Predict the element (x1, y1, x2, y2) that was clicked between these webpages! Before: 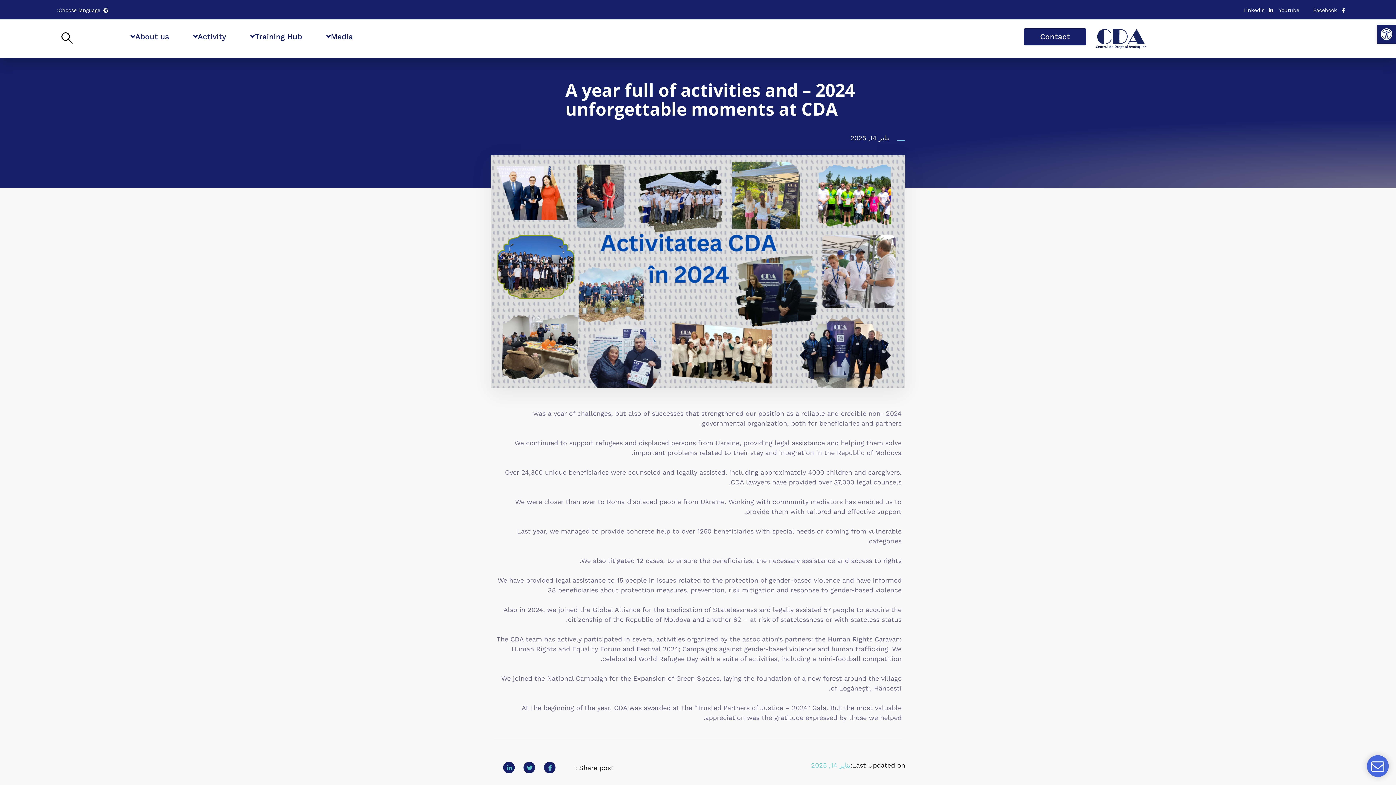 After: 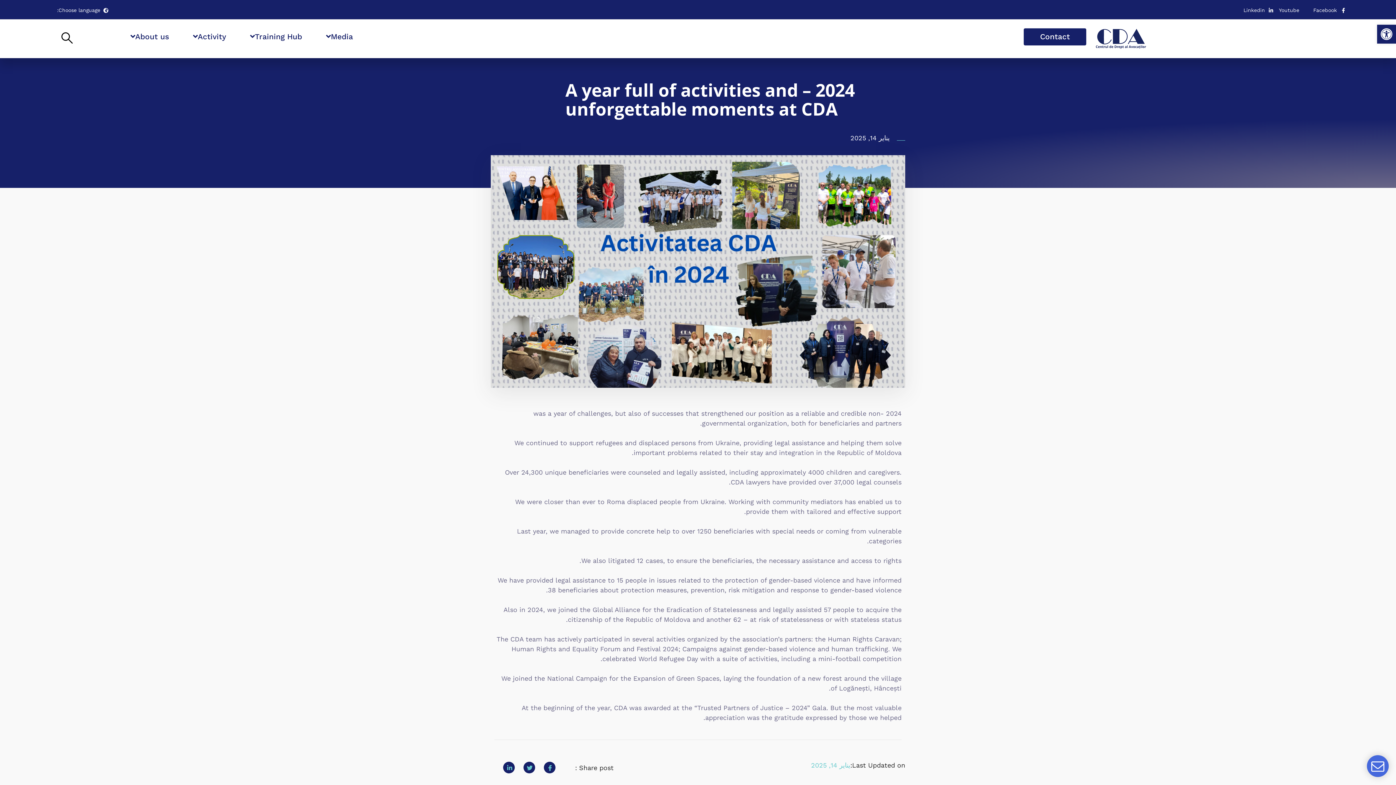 Action: bbox: (1279, 6, 1307, 14) label: Youtube